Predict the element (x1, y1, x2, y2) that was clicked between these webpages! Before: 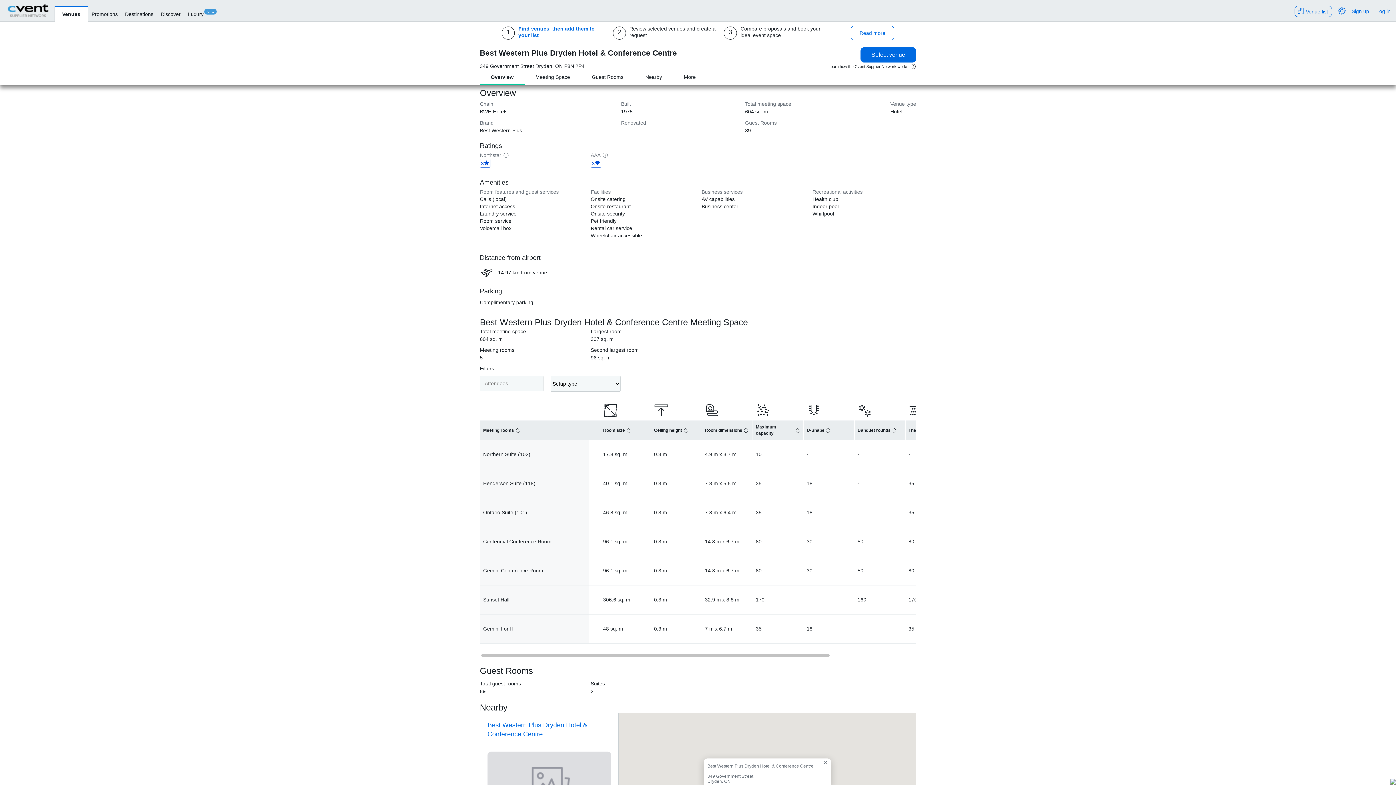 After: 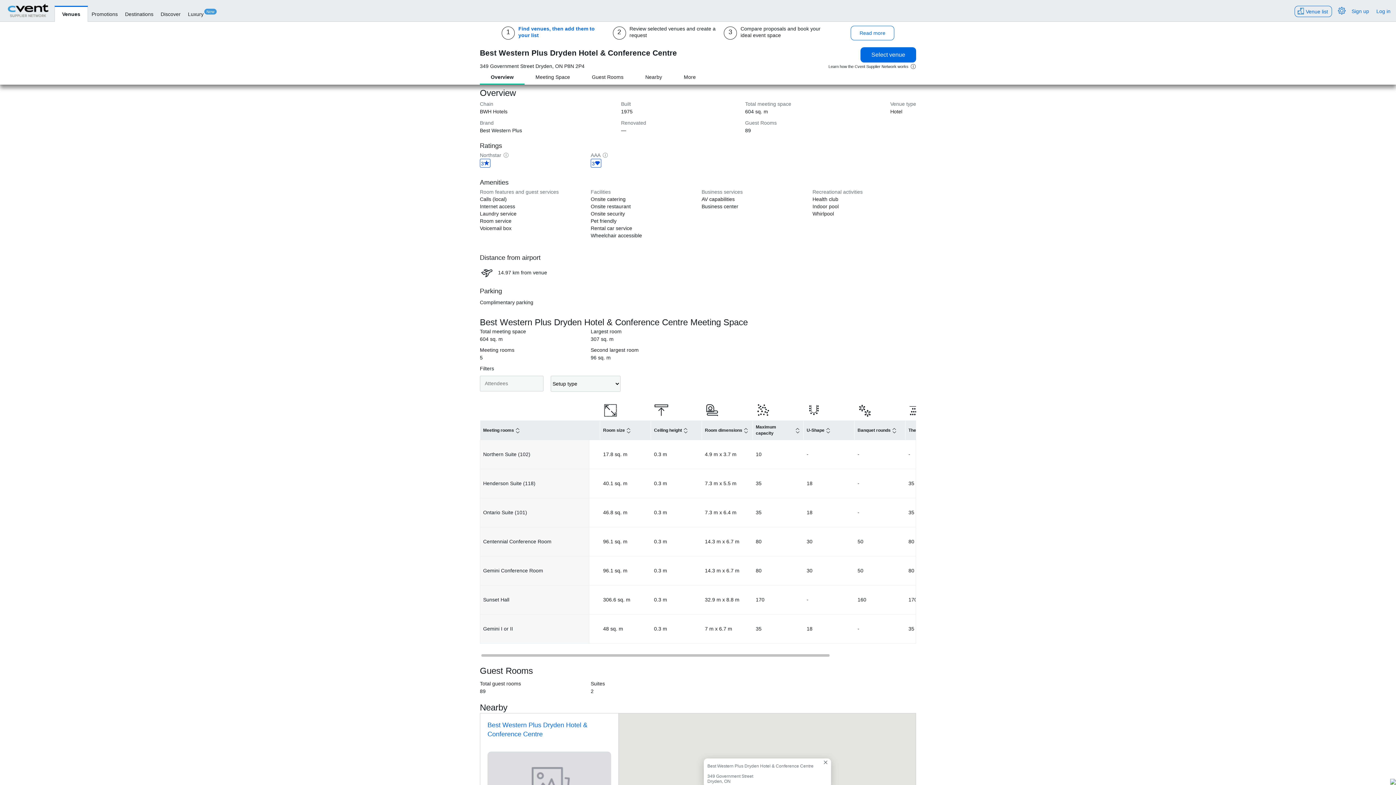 Action: label: Best Western Plus Dryden Hotel & Conference Centre bbox: (487, 721, 611, 739)